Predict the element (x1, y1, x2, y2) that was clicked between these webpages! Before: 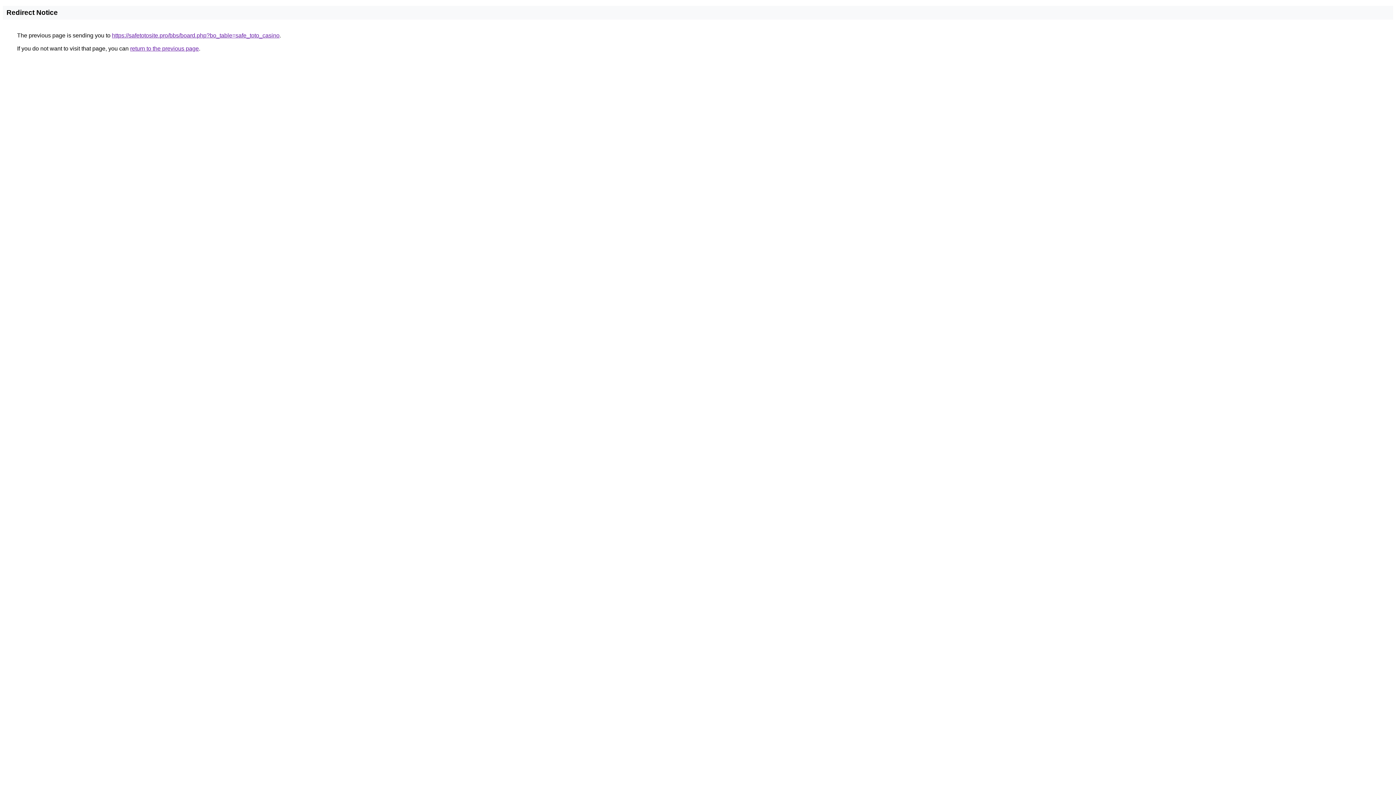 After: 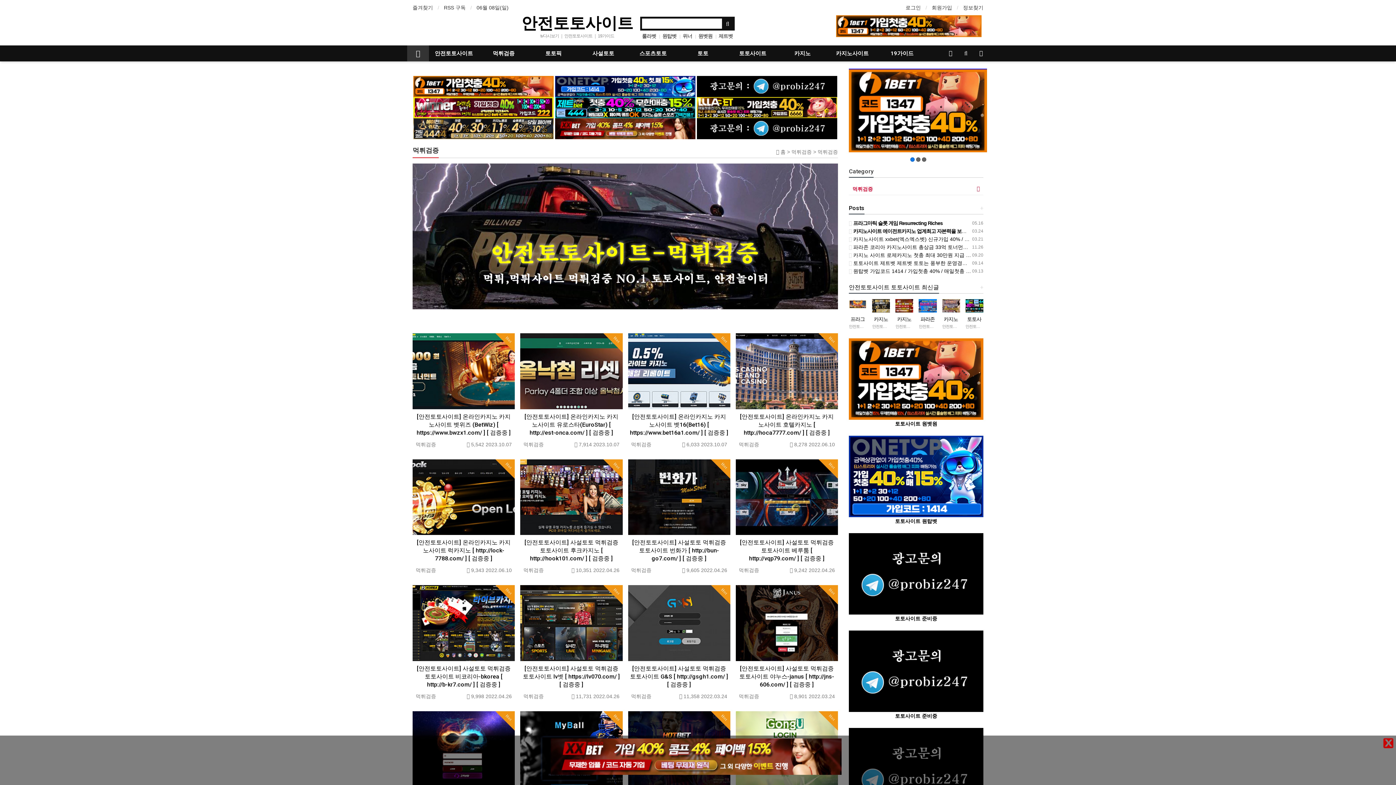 Action: bbox: (112, 32, 279, 38) label: https://safetotosite.pro/bbs/board.php?bo_table=safe_toto_casino